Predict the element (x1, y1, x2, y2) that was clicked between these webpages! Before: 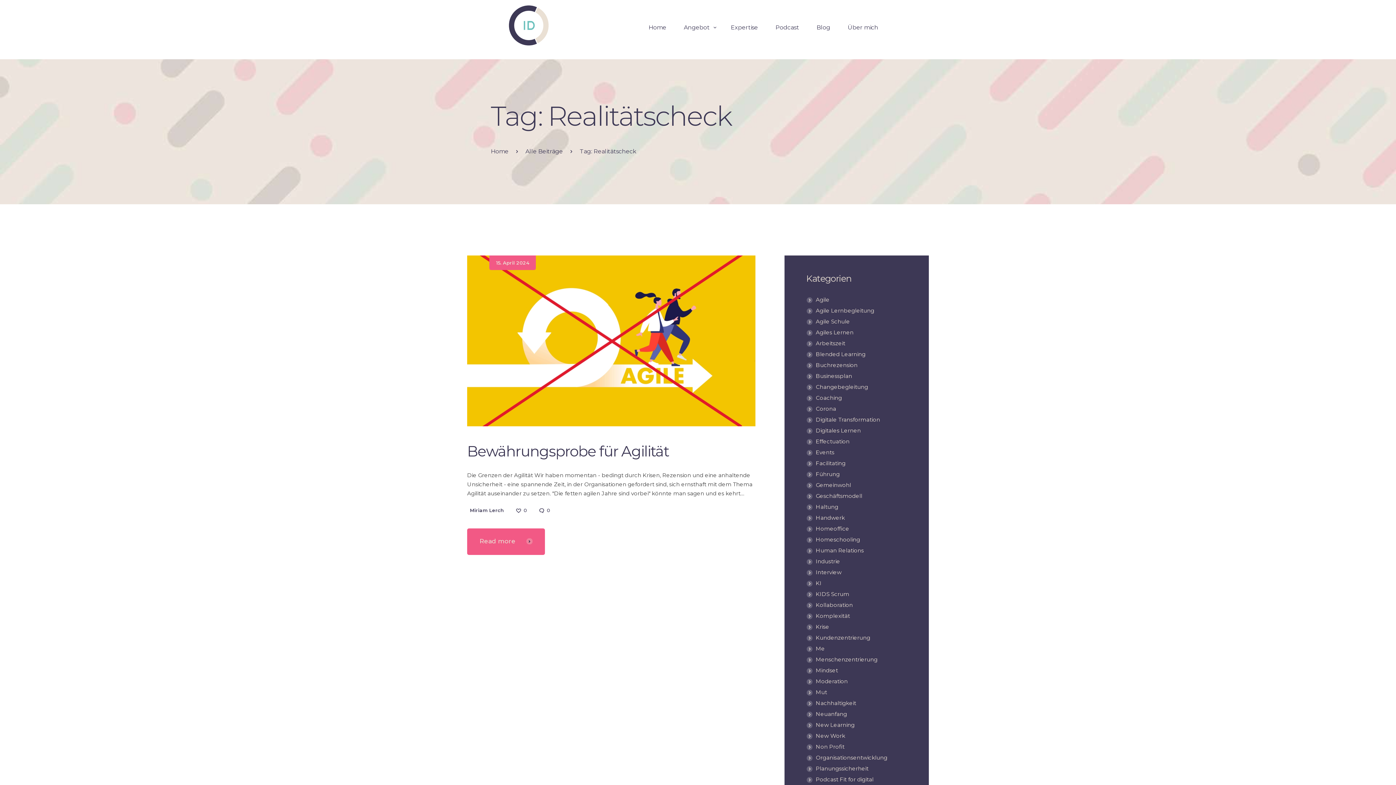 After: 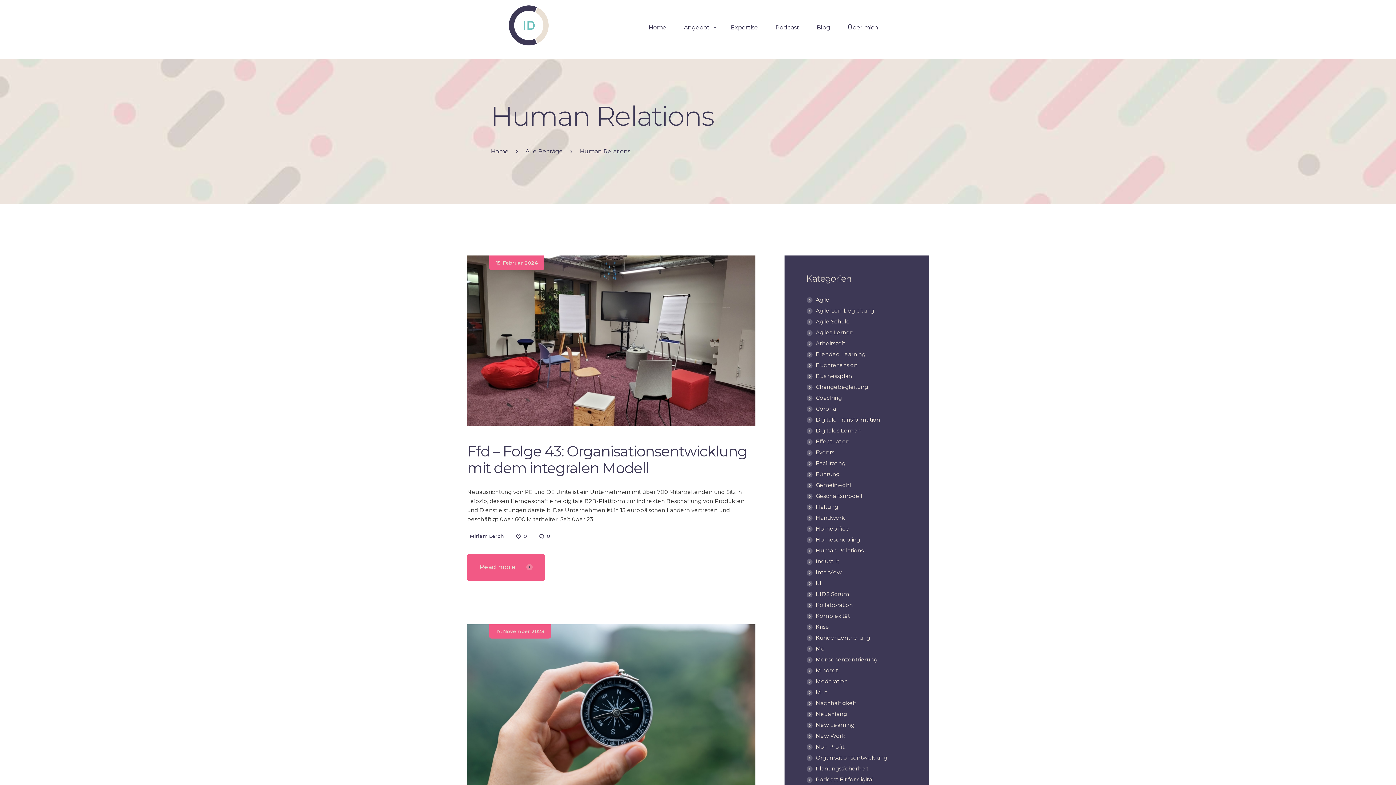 Action: label: Human Relations bbox: (816, 547, 864, 554)